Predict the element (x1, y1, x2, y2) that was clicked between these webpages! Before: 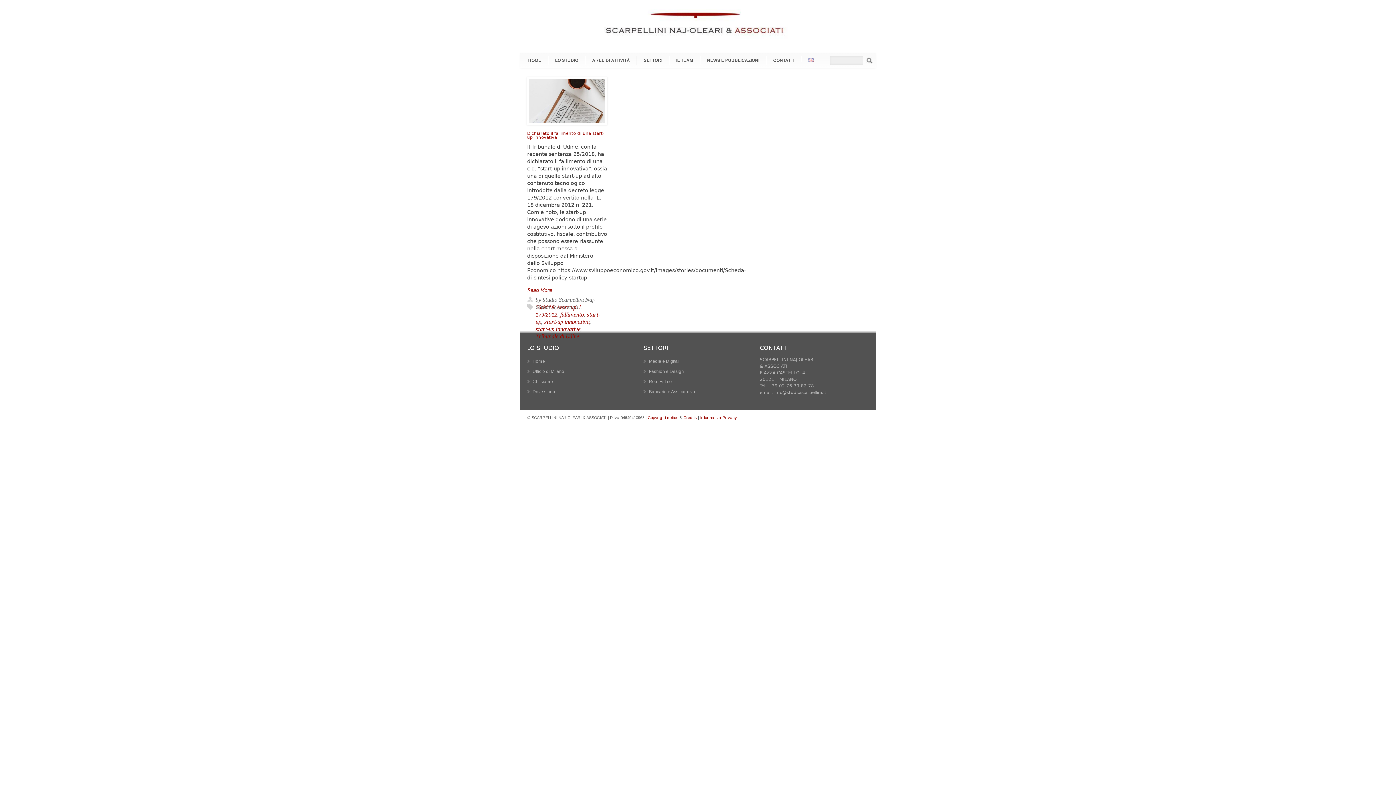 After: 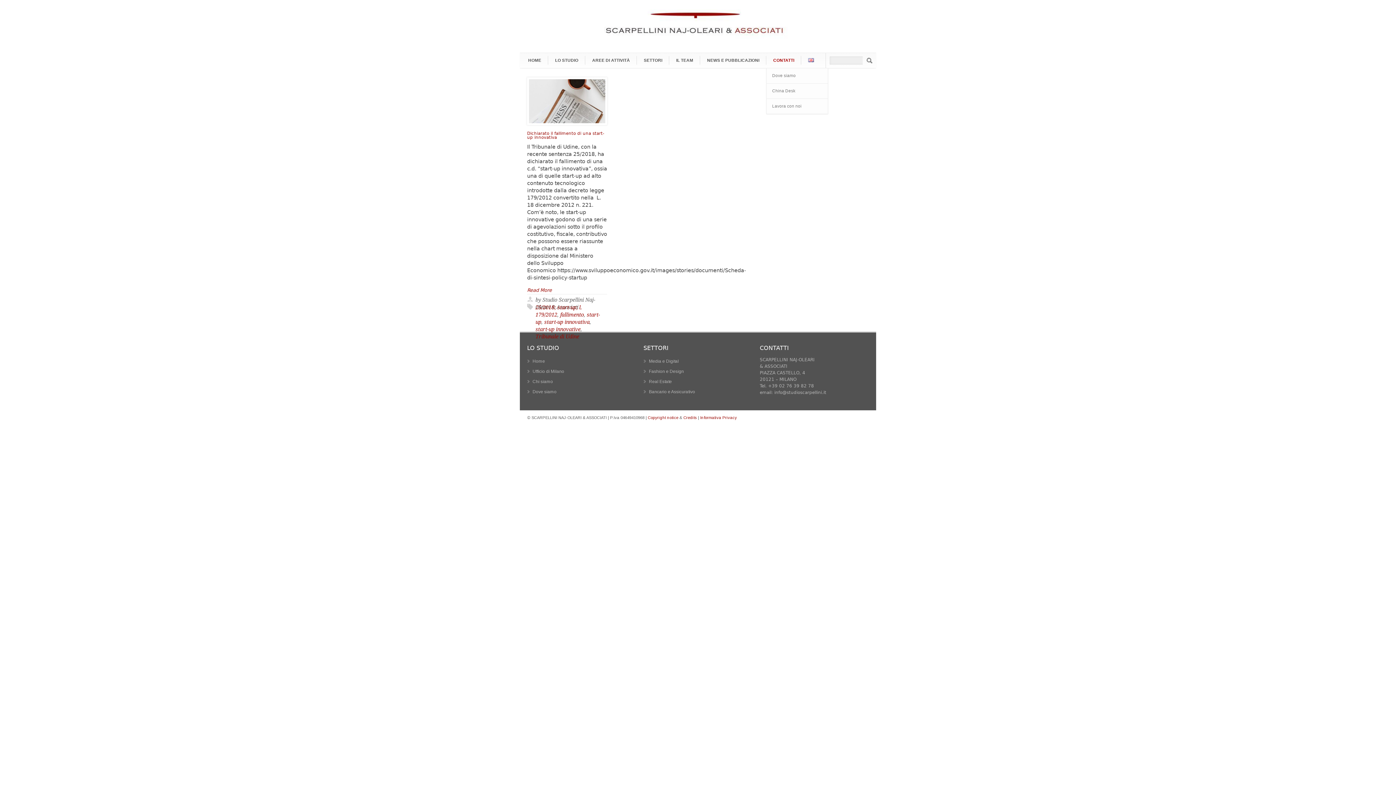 Action: bbox: (766, 56, 801, 64) label: CONTATTI